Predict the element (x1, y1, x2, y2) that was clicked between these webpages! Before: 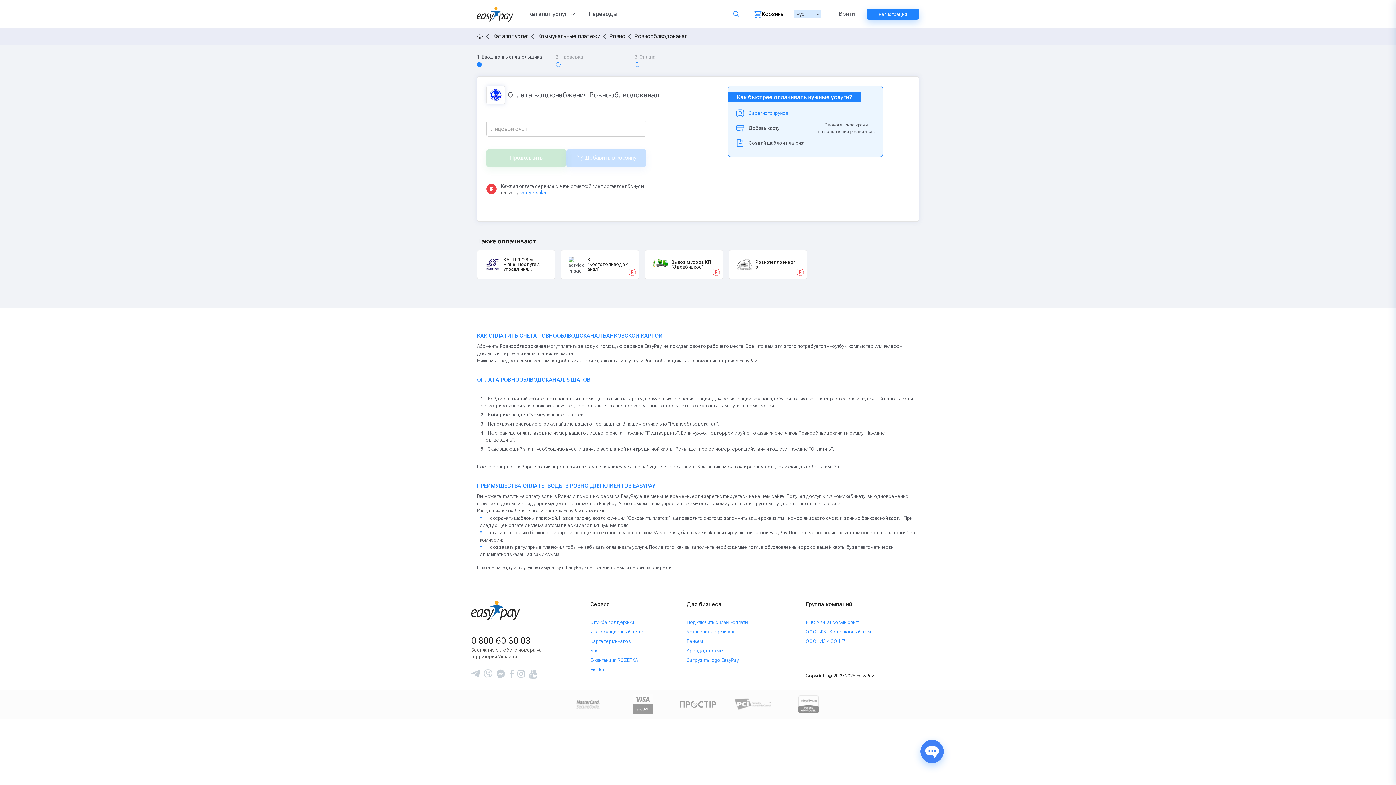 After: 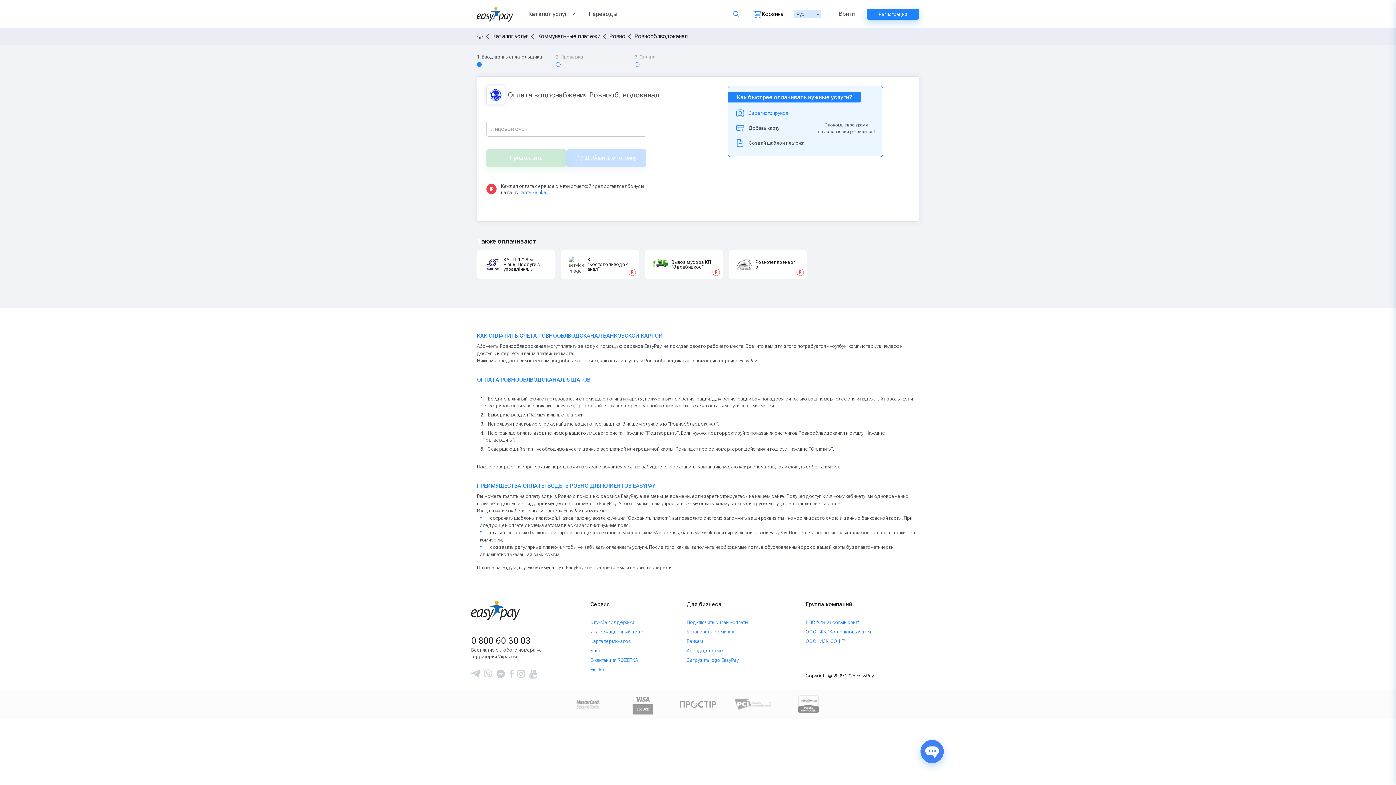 Action: label: Каталог услуг bbox: (523, 8, 576, 19)